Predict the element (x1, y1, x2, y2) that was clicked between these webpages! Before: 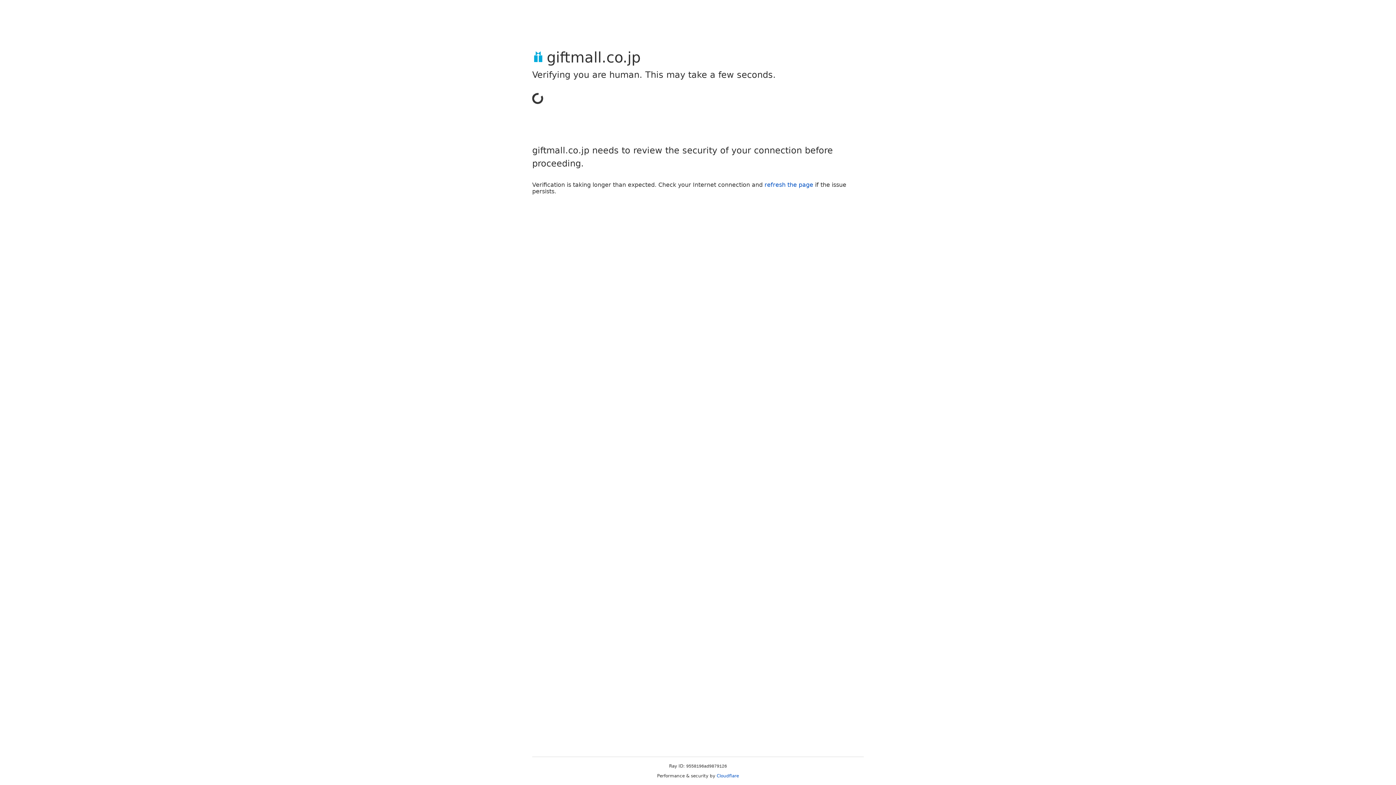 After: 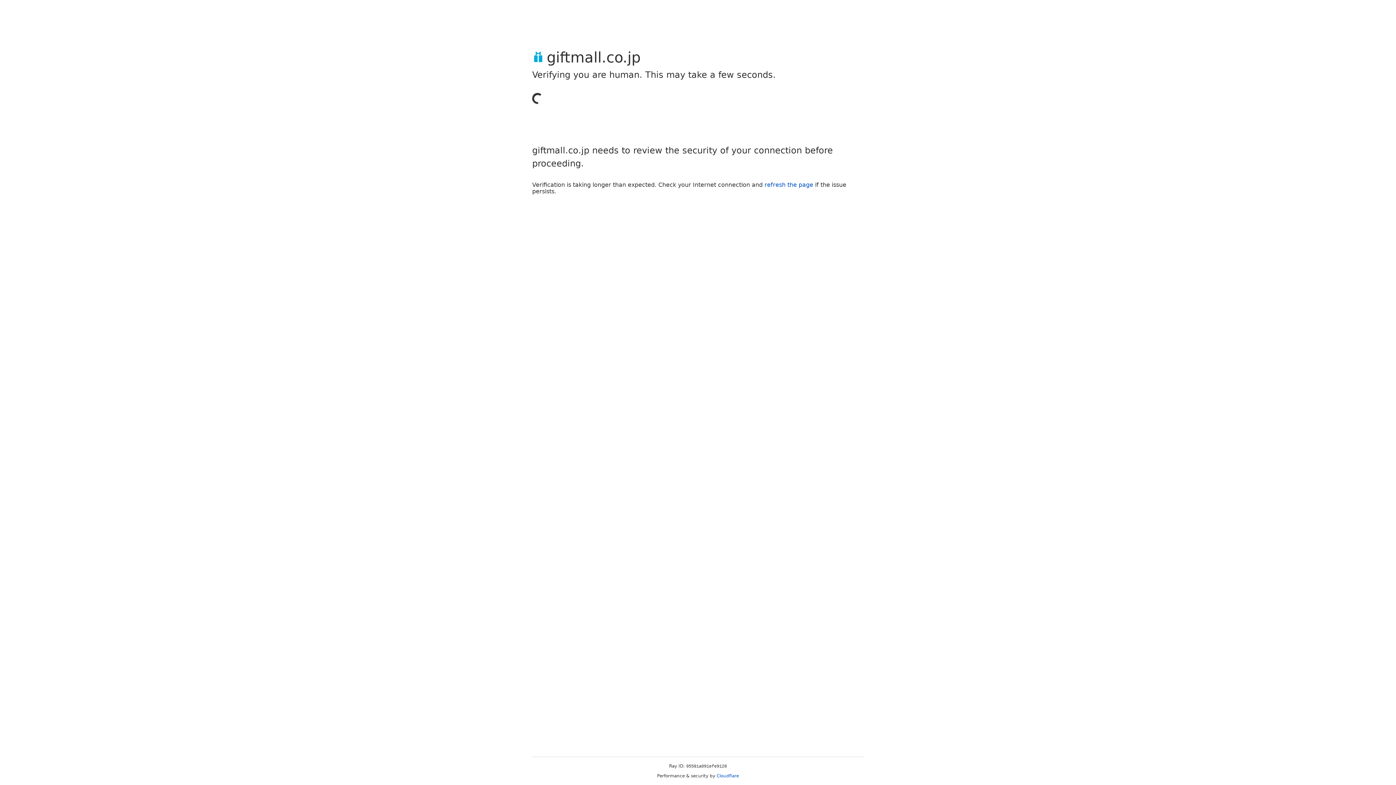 Action: bbox: (716, 773, 739, 778) label: Cloudflare